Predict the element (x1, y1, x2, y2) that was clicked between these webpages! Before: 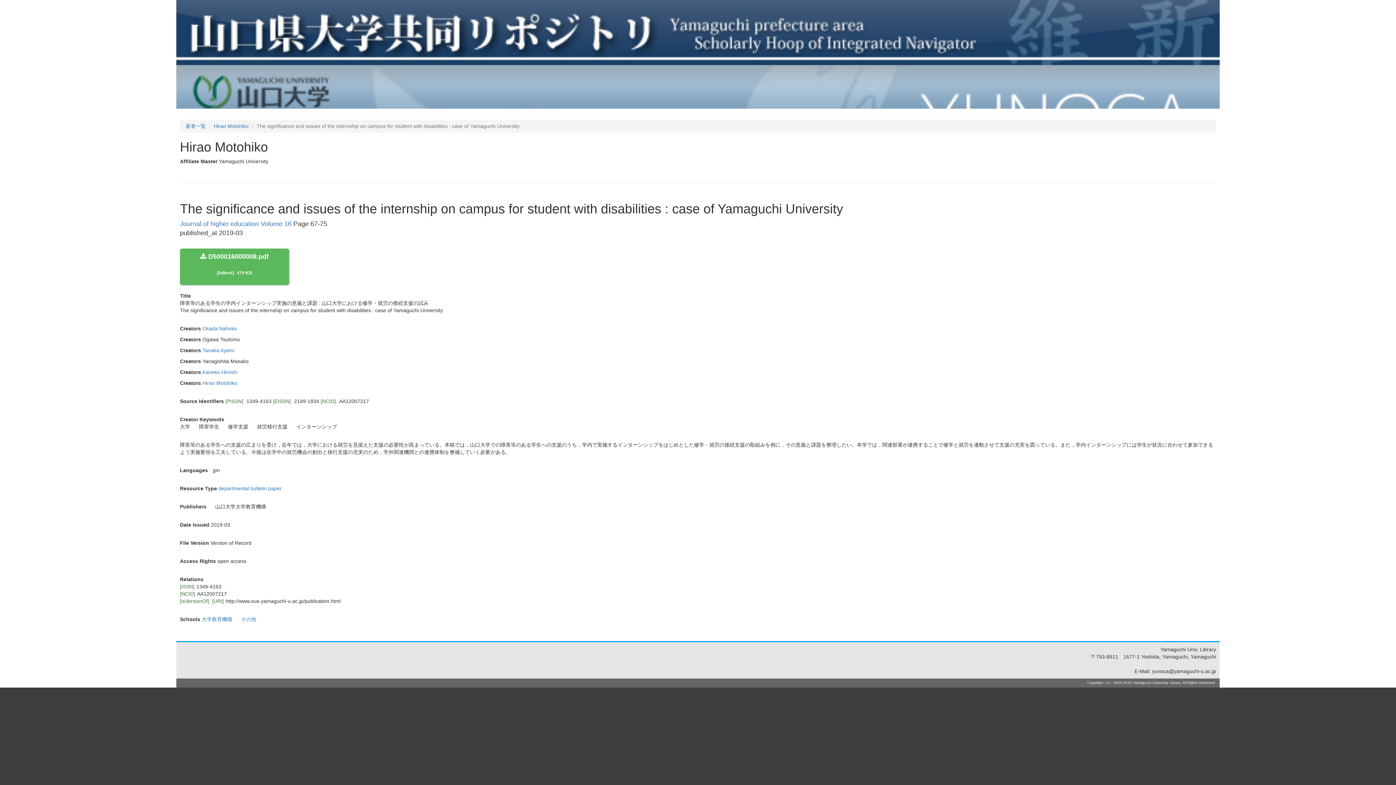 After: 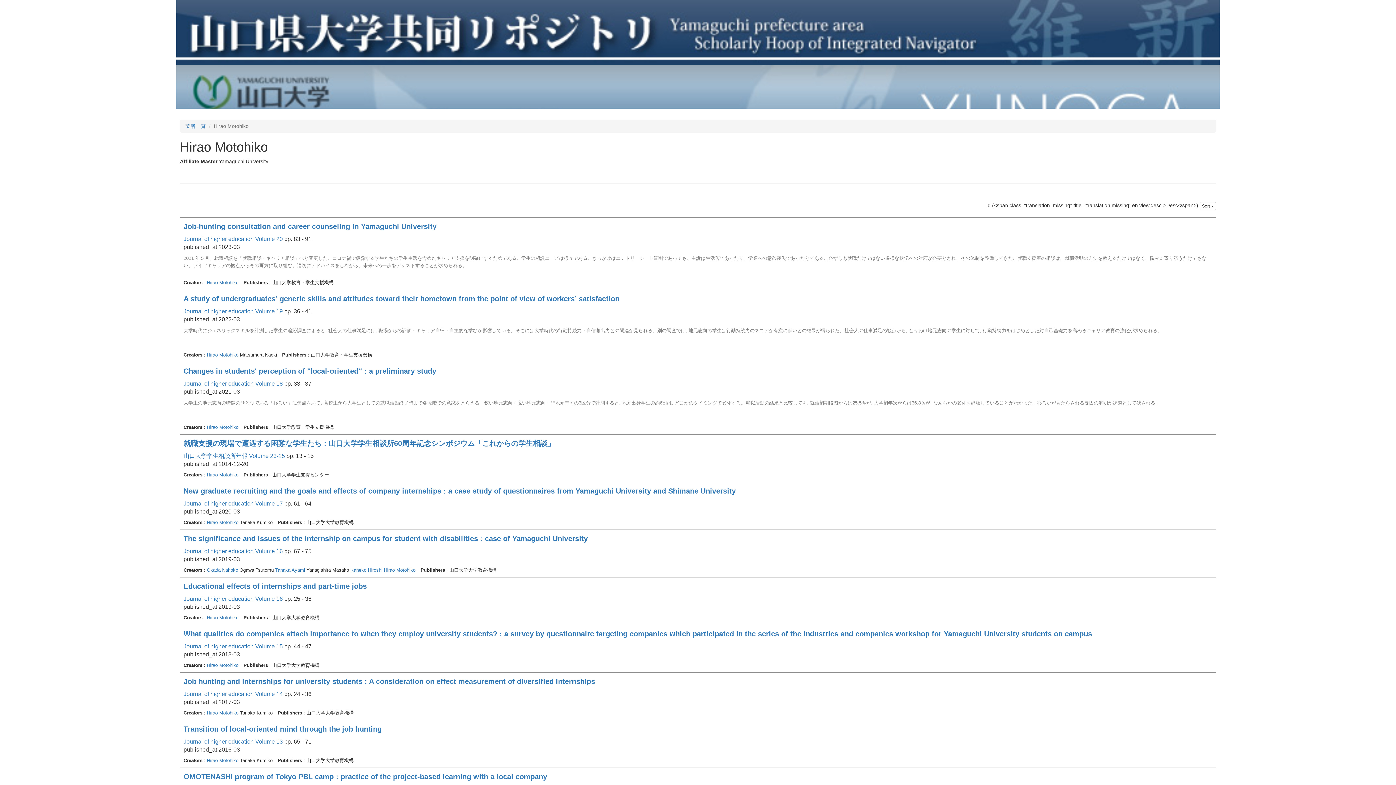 Action: bbox: (202, 380, 237, 386) label: Hirao Motohiko